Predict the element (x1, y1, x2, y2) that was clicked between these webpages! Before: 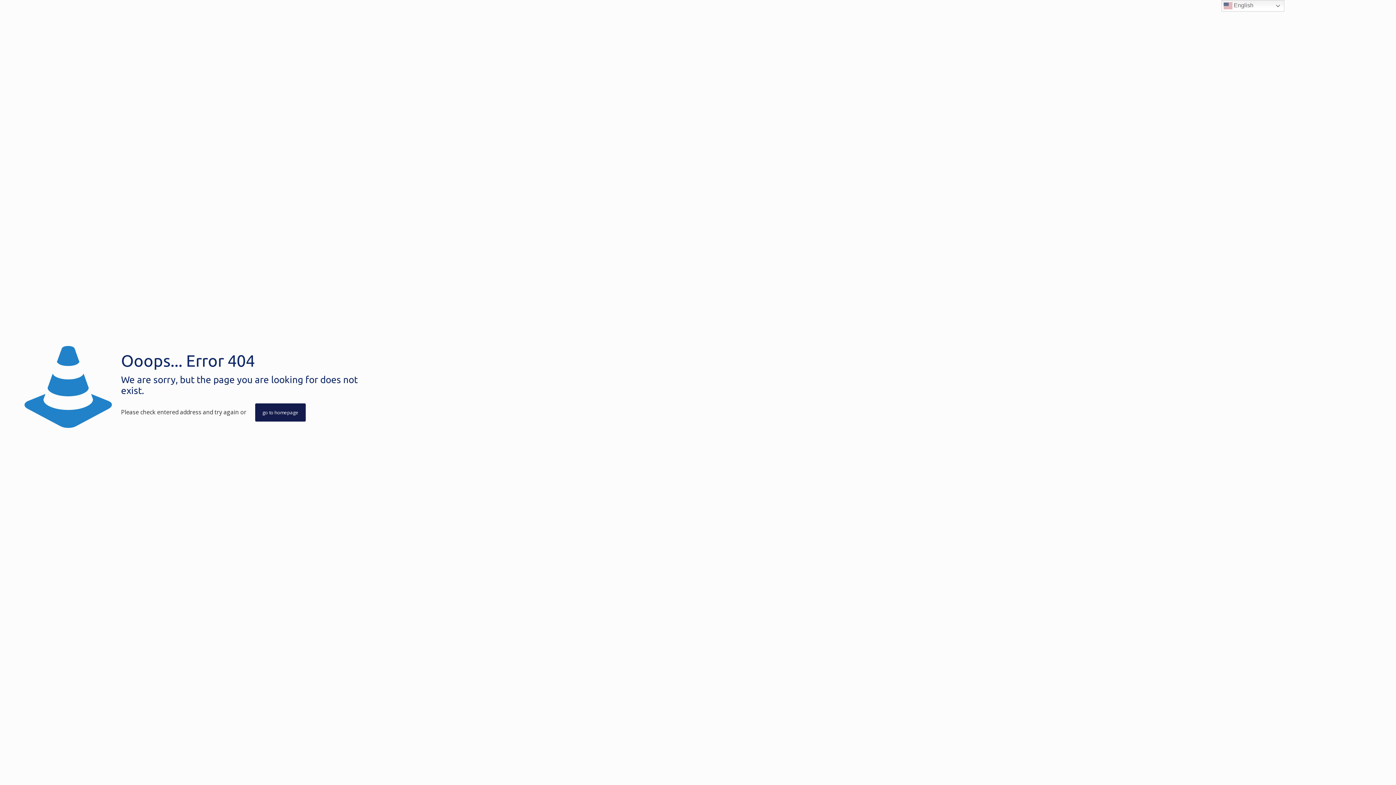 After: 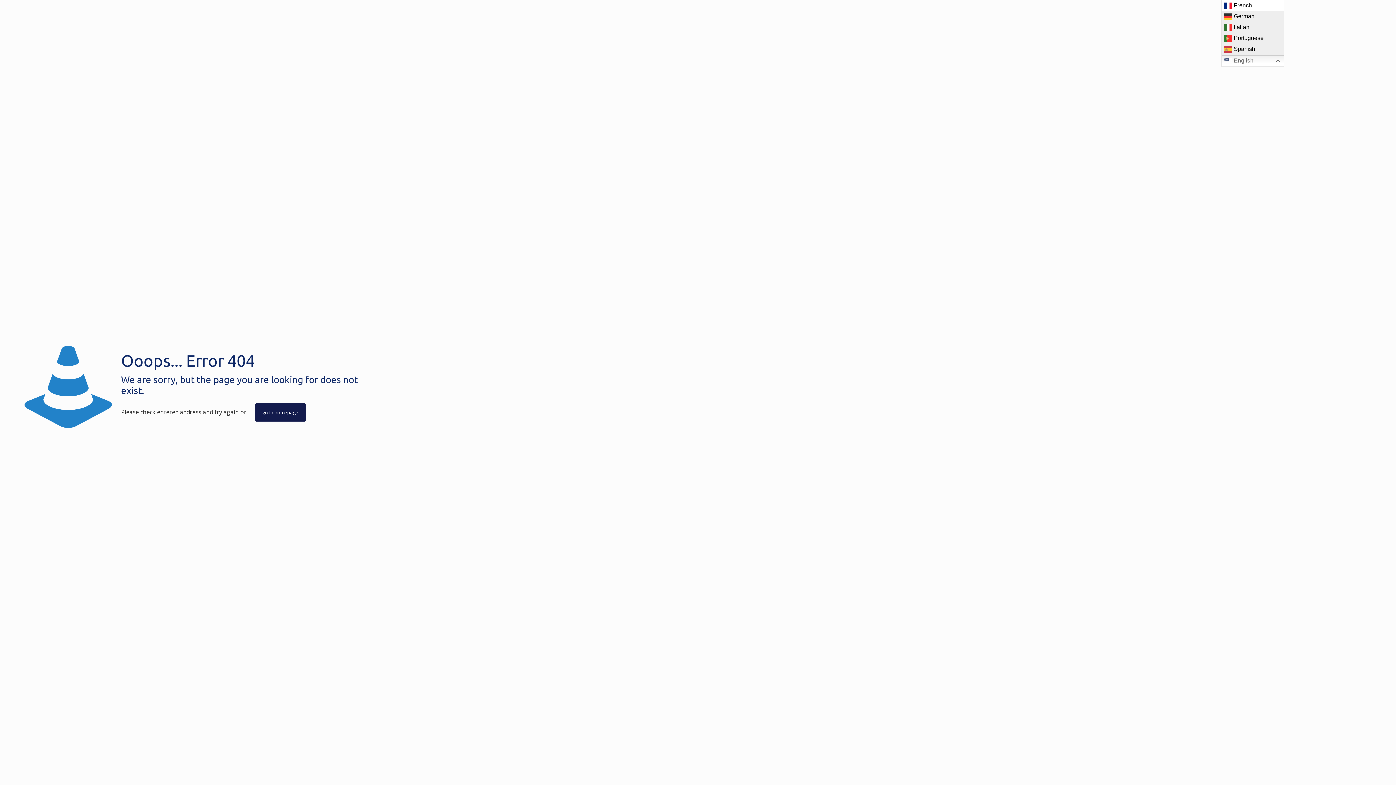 Action: label:  English bbox: (1221, 0, 1284, 11)